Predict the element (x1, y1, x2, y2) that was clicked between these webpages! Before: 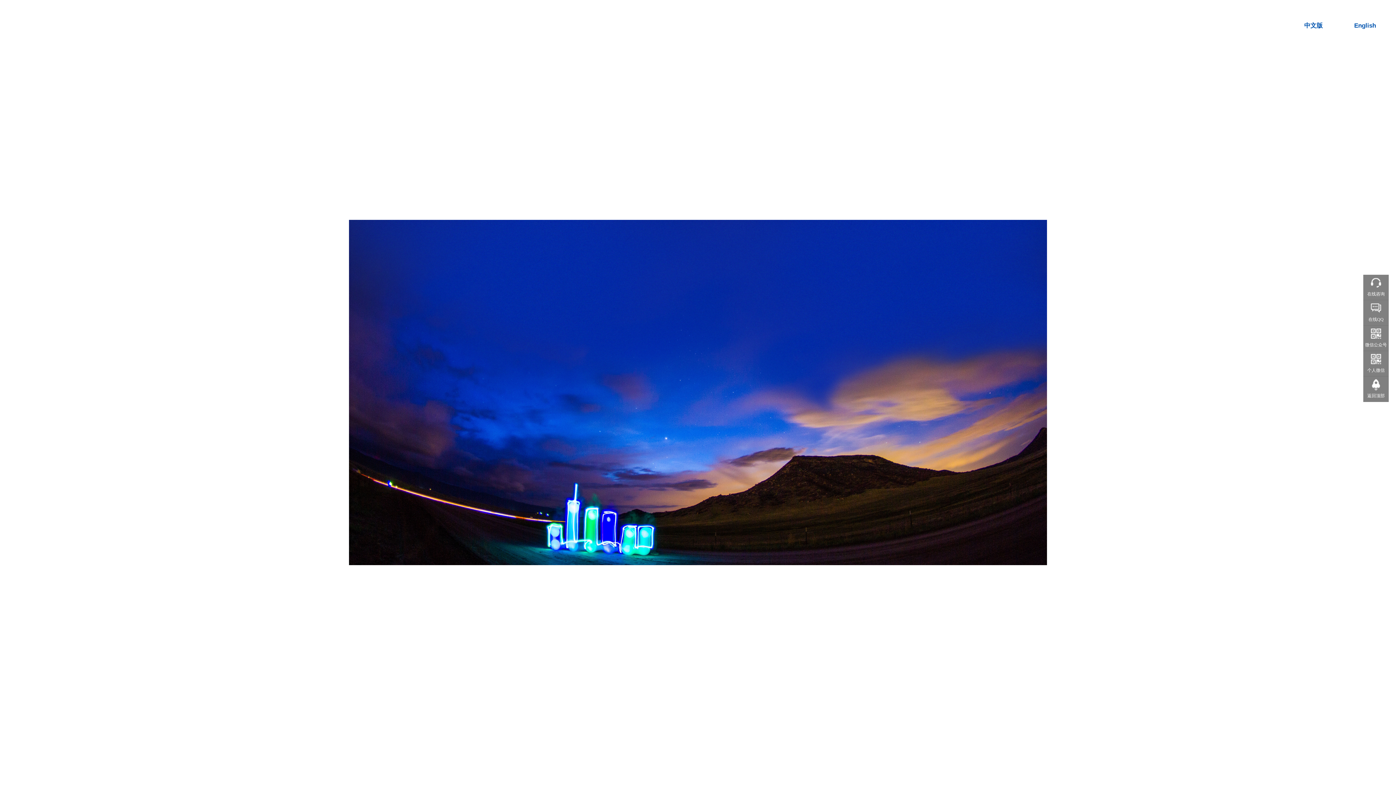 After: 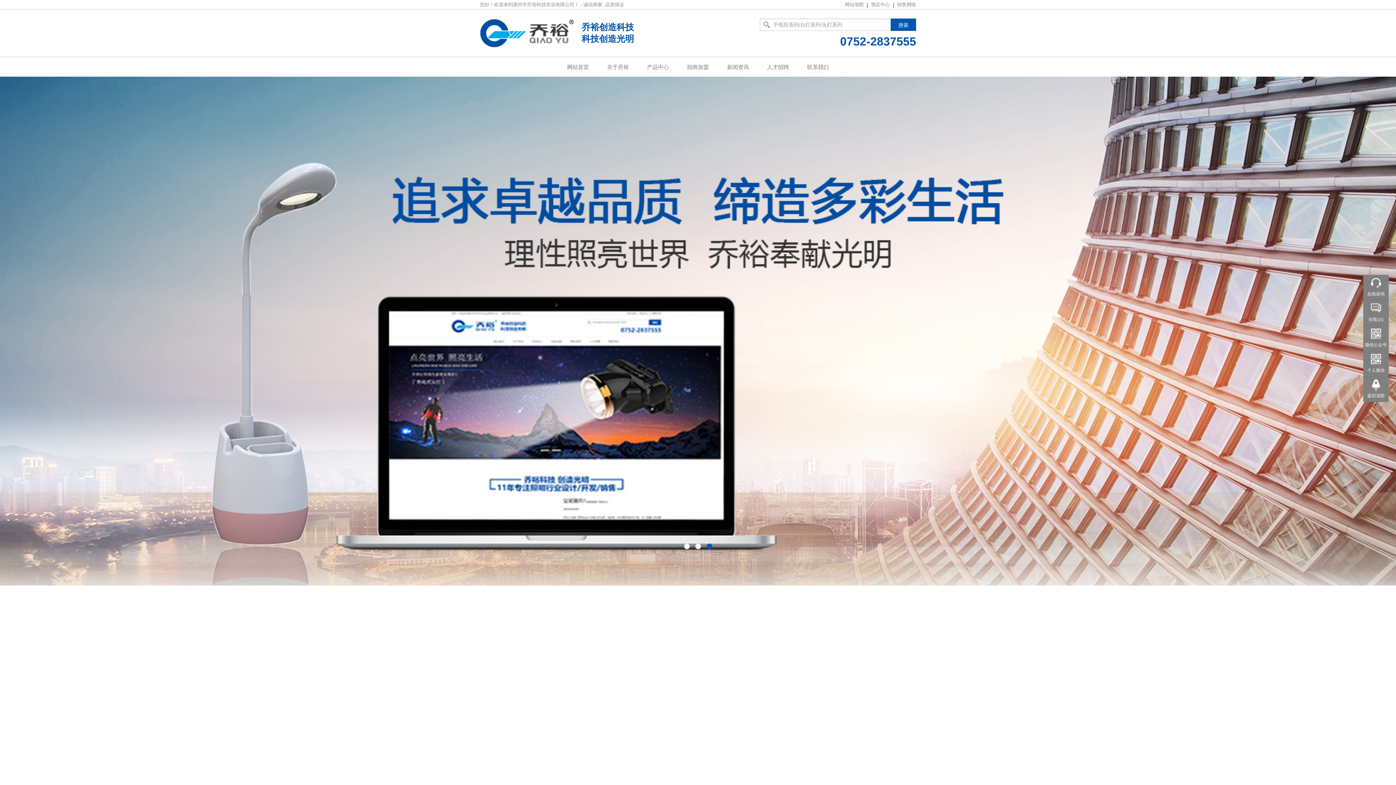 Action: label: 中文版 bbox: (1293, 20, 1333, 31)